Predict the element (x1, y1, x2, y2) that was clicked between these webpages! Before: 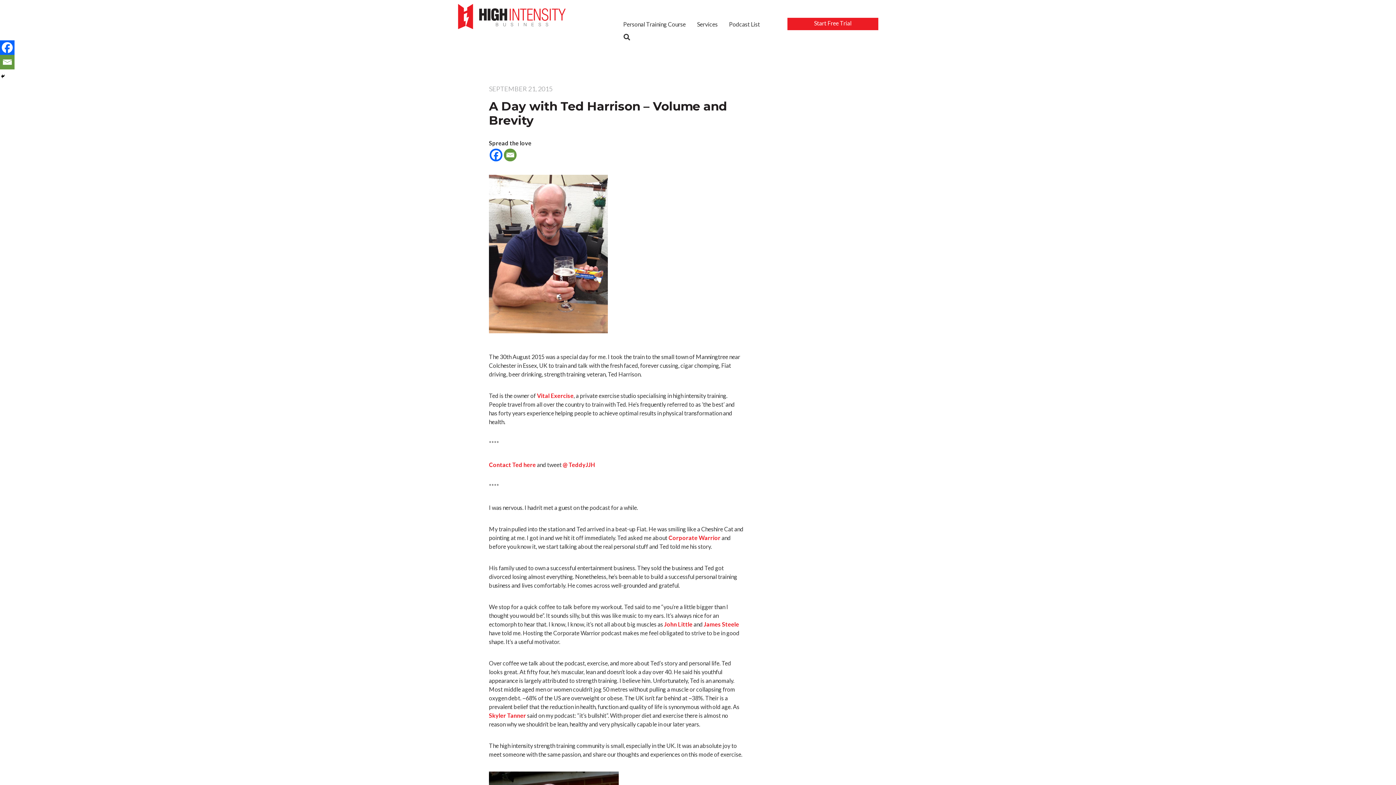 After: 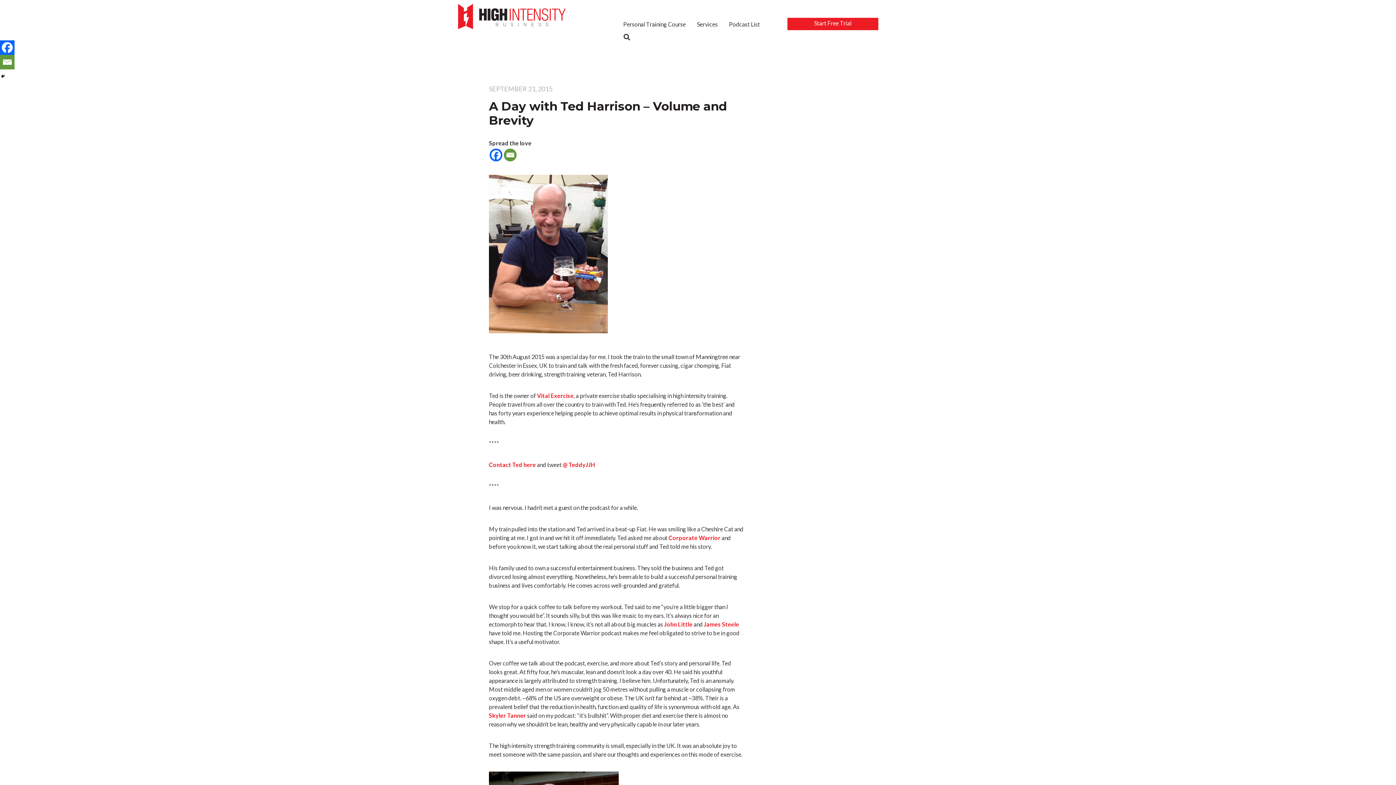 Action: bbox: (489, 148, 502, 174) label: Facebook